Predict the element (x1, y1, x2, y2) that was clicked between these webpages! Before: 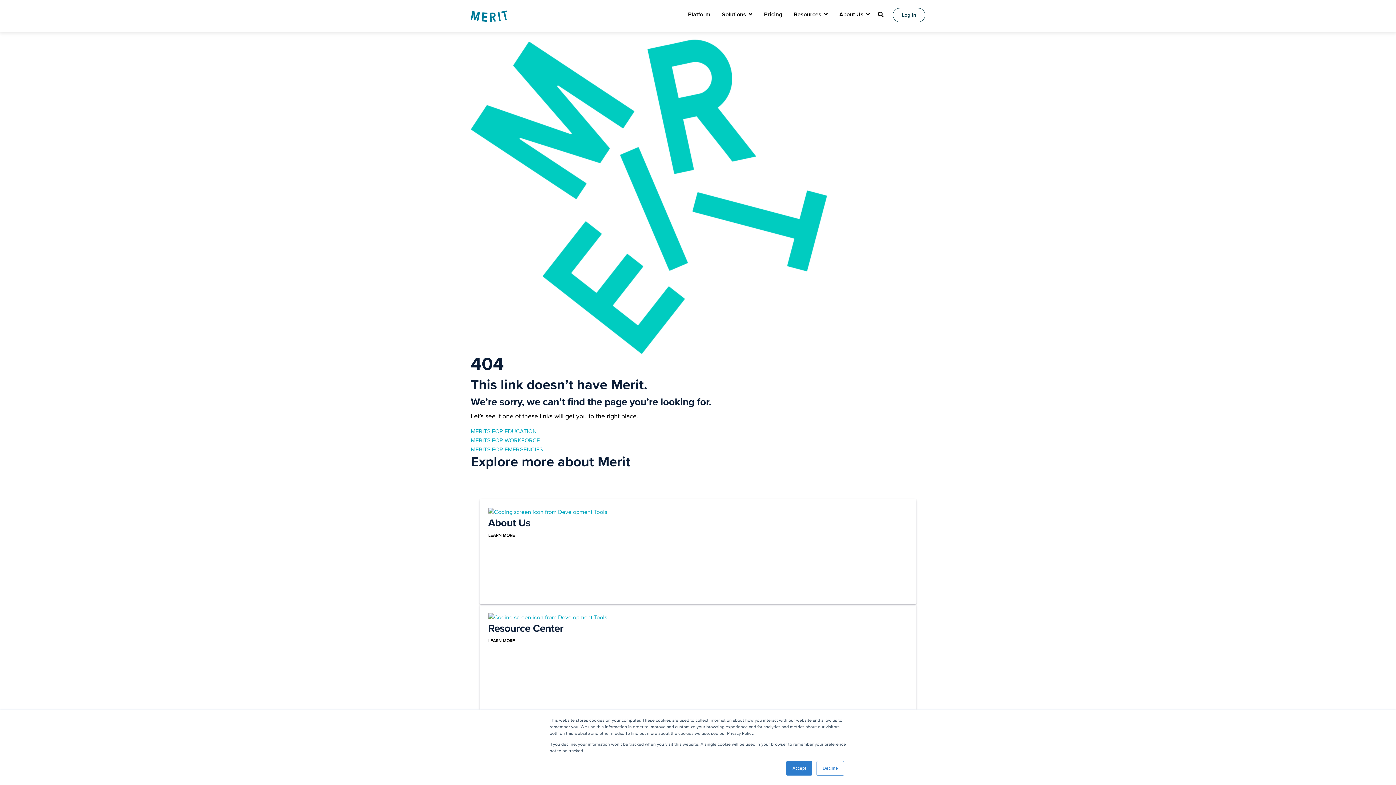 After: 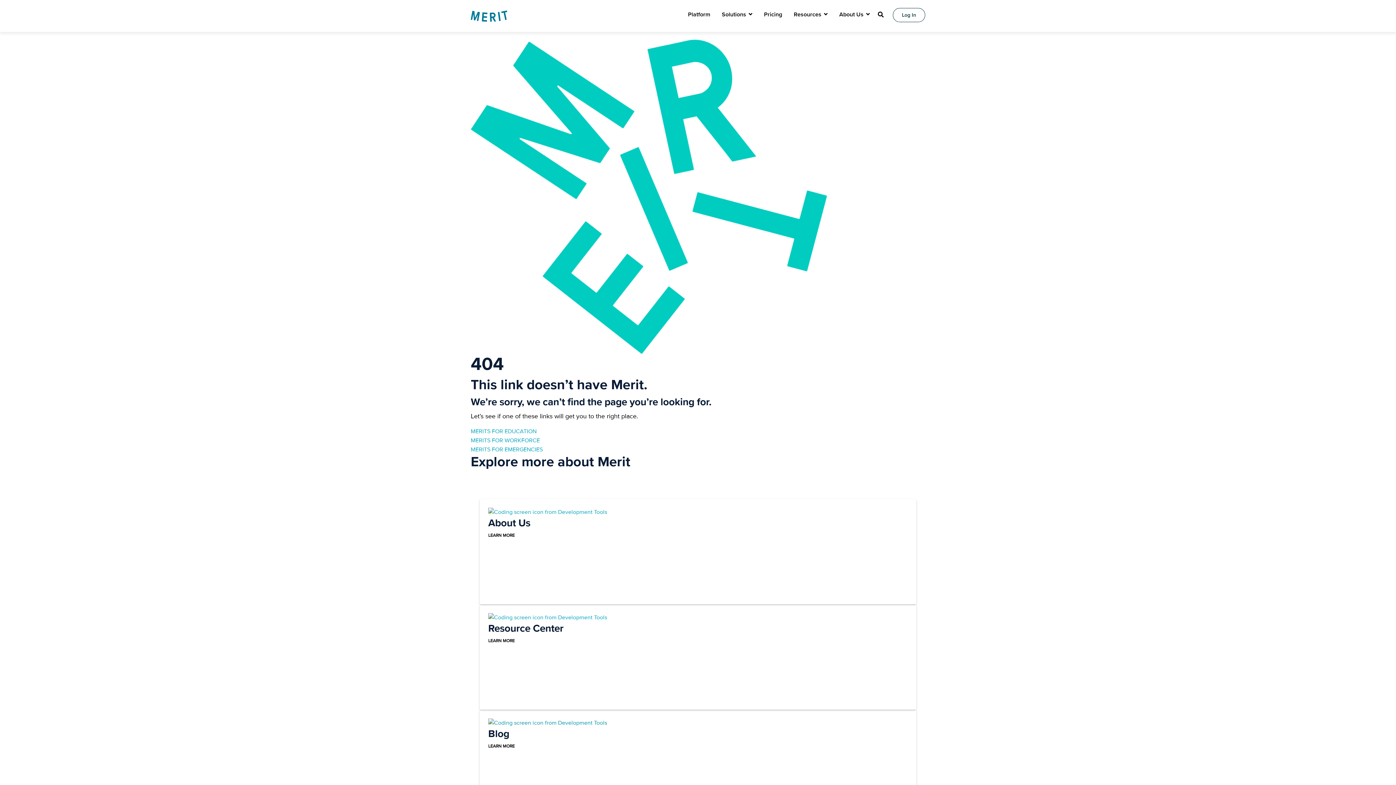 Action: label: Accept bbox: (786, 761, 812, 776)